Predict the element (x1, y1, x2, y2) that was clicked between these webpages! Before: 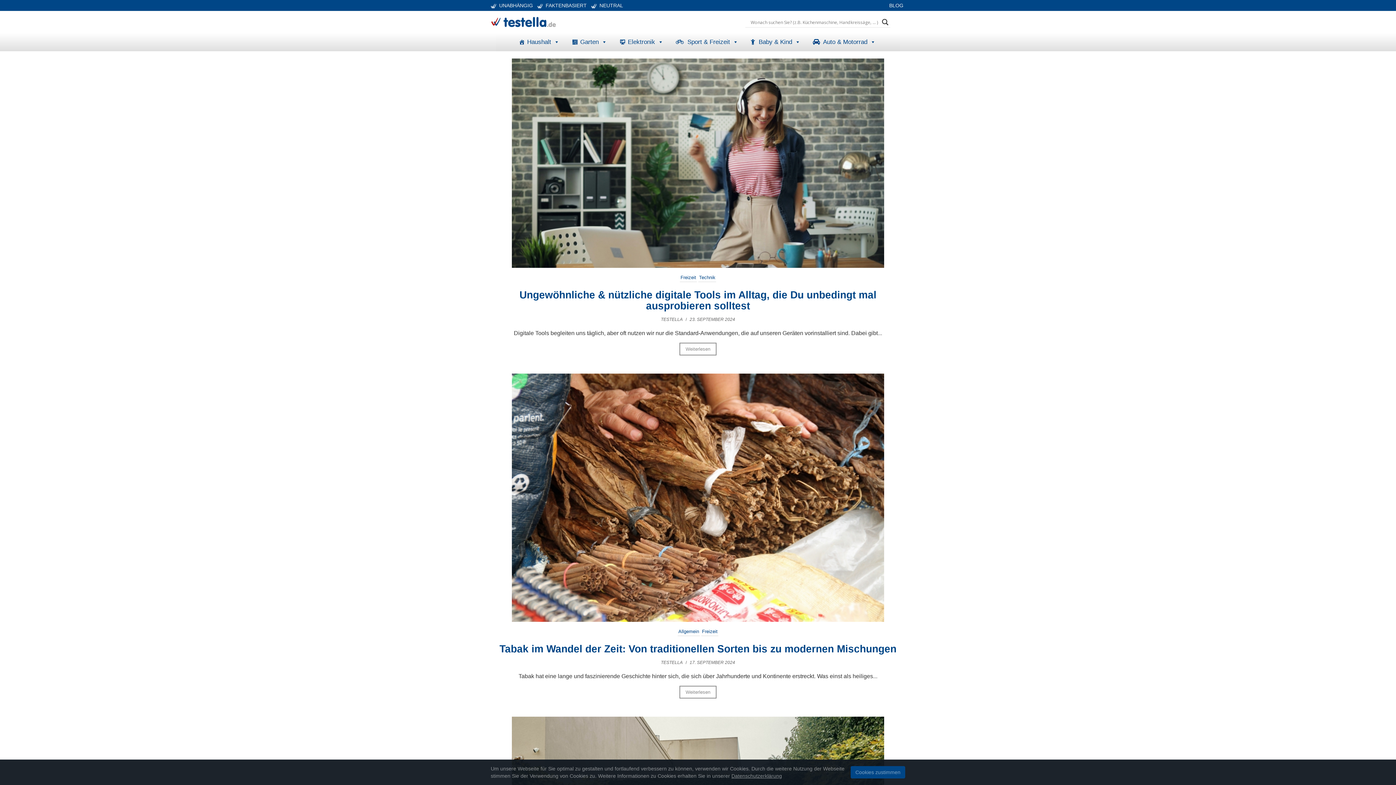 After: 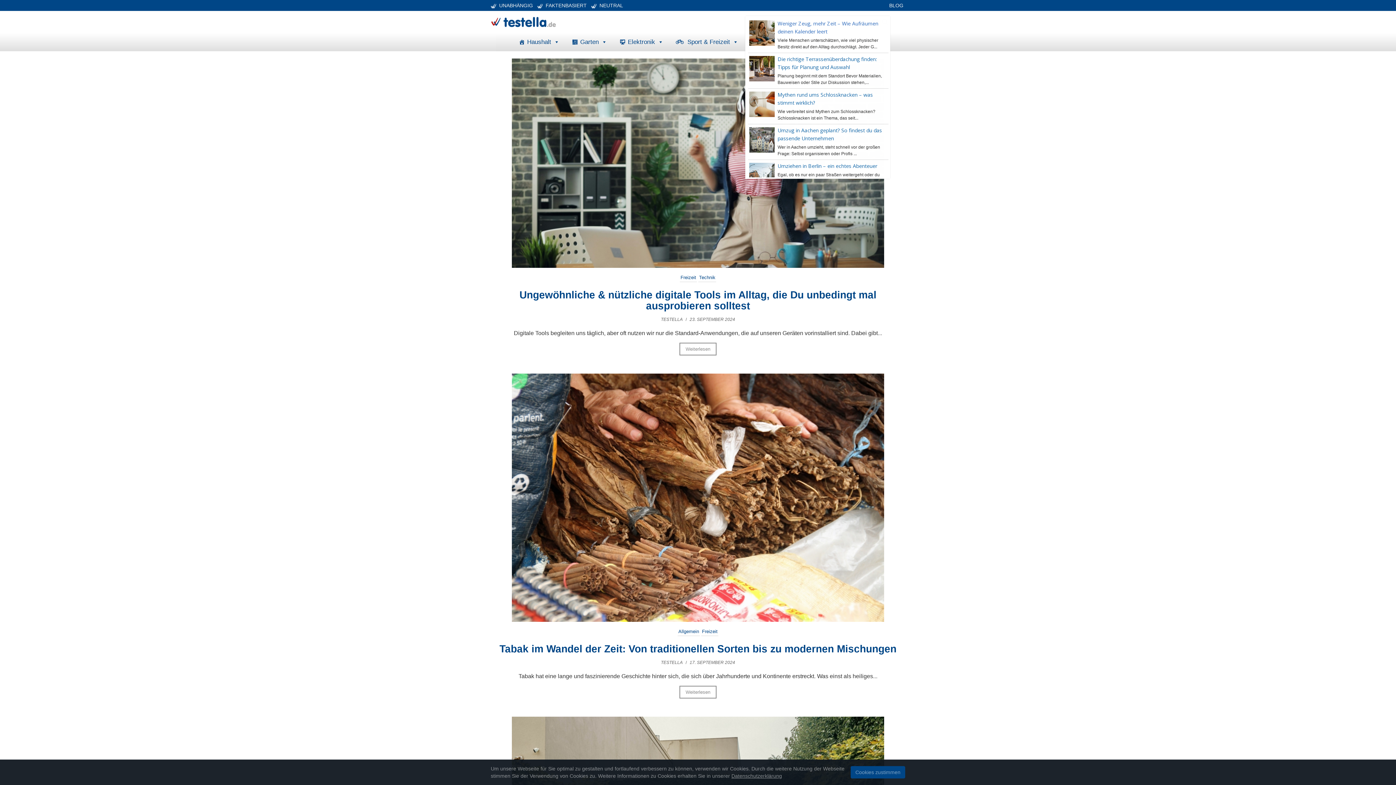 Action: label: Search magnifier bbox: (880, 17, 890, 27)